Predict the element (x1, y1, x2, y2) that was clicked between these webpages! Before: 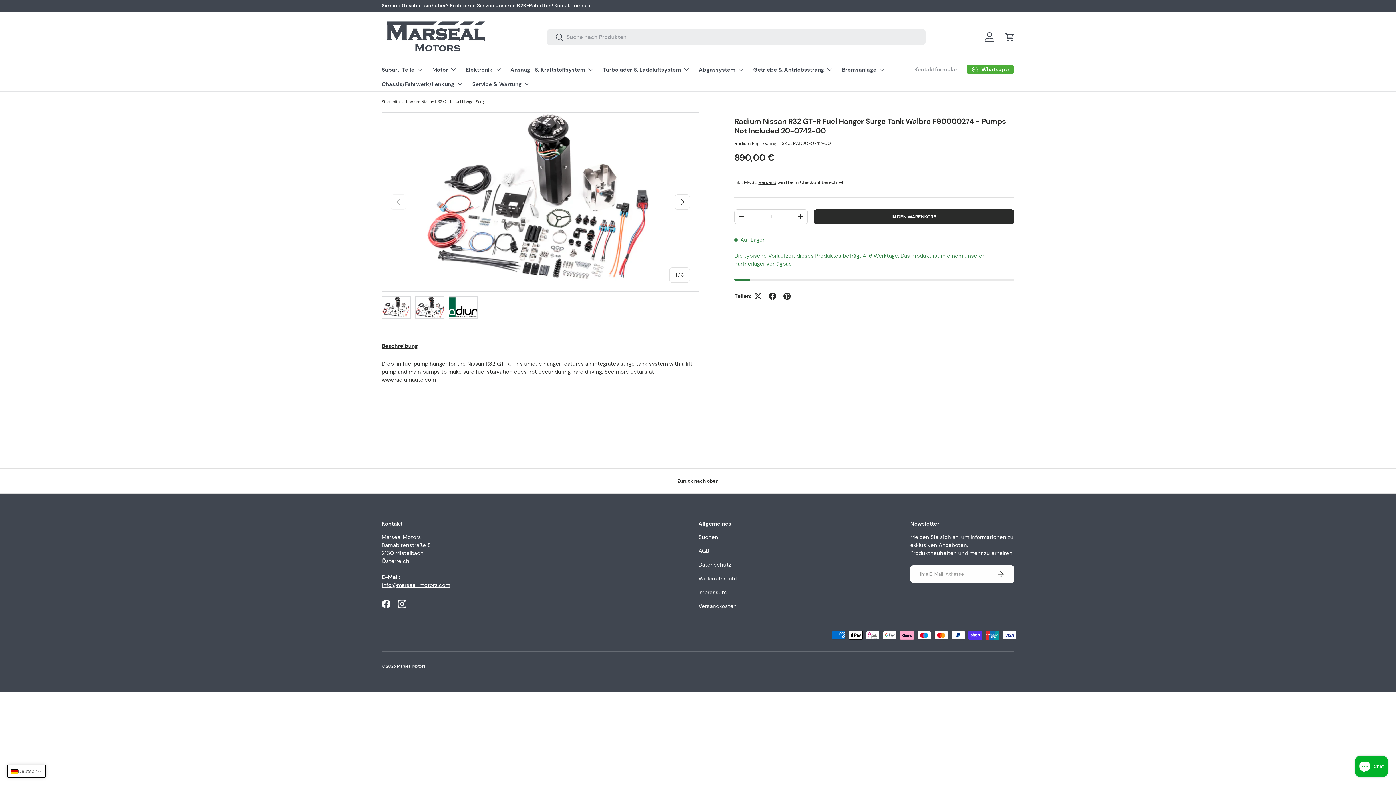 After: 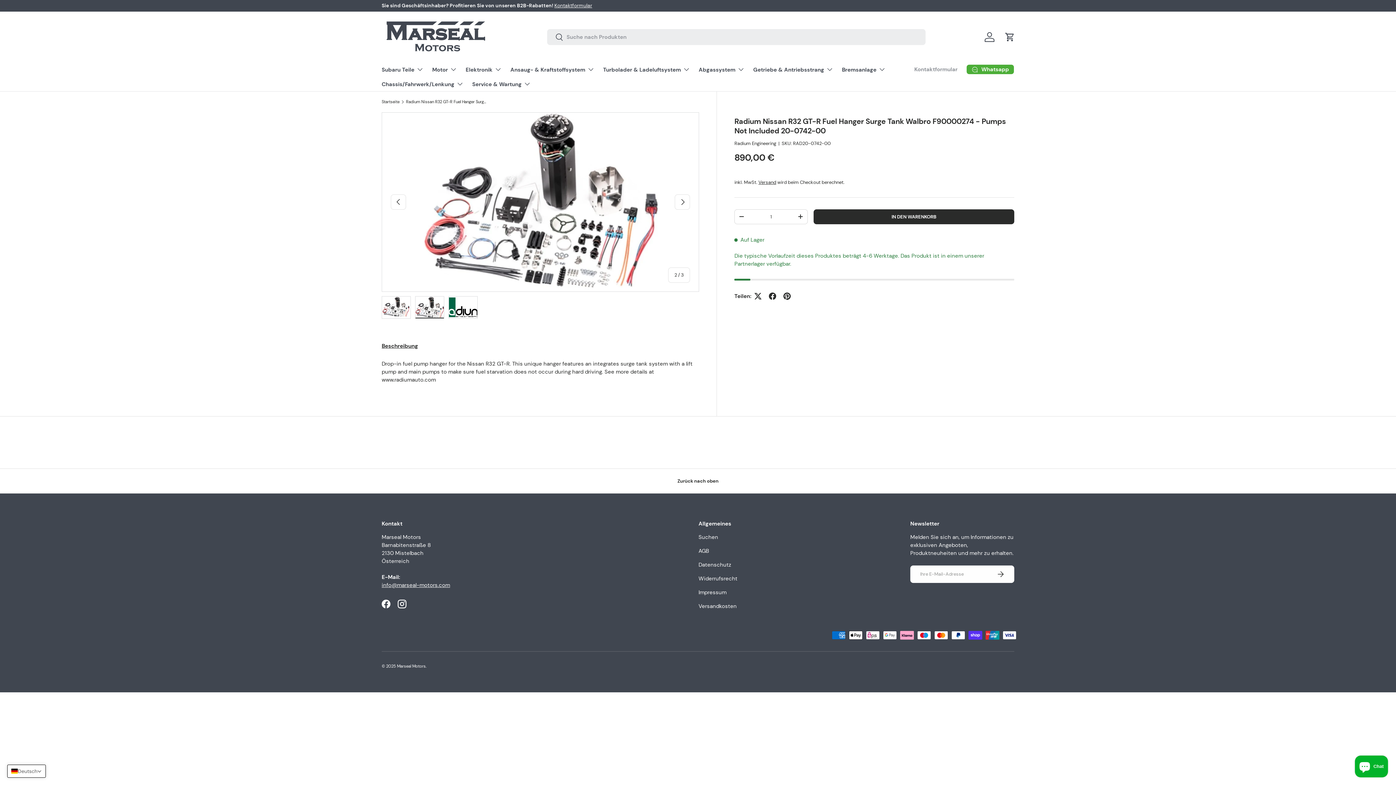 Action: label: Bild 2 in Galerieansicht laden bbox: (415, 296, 444, 318)